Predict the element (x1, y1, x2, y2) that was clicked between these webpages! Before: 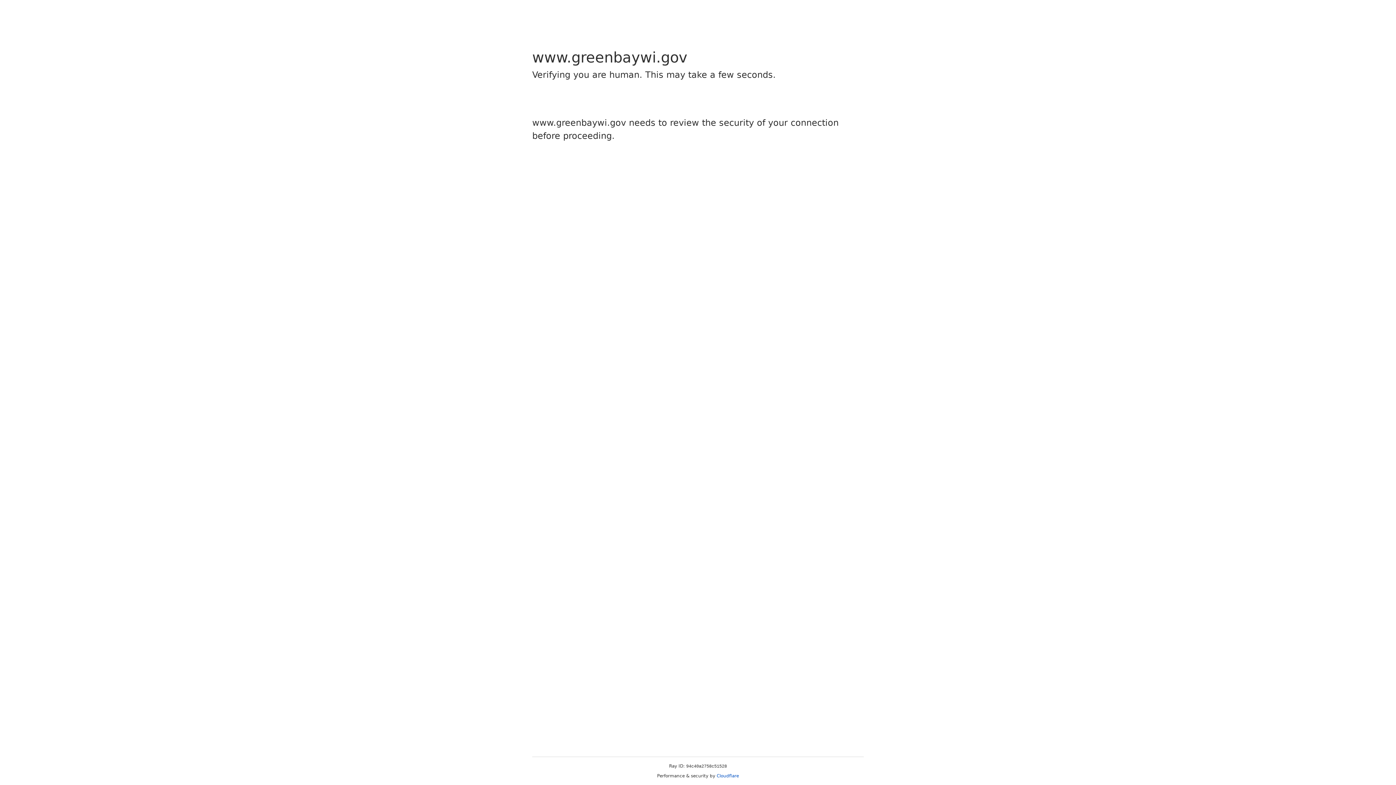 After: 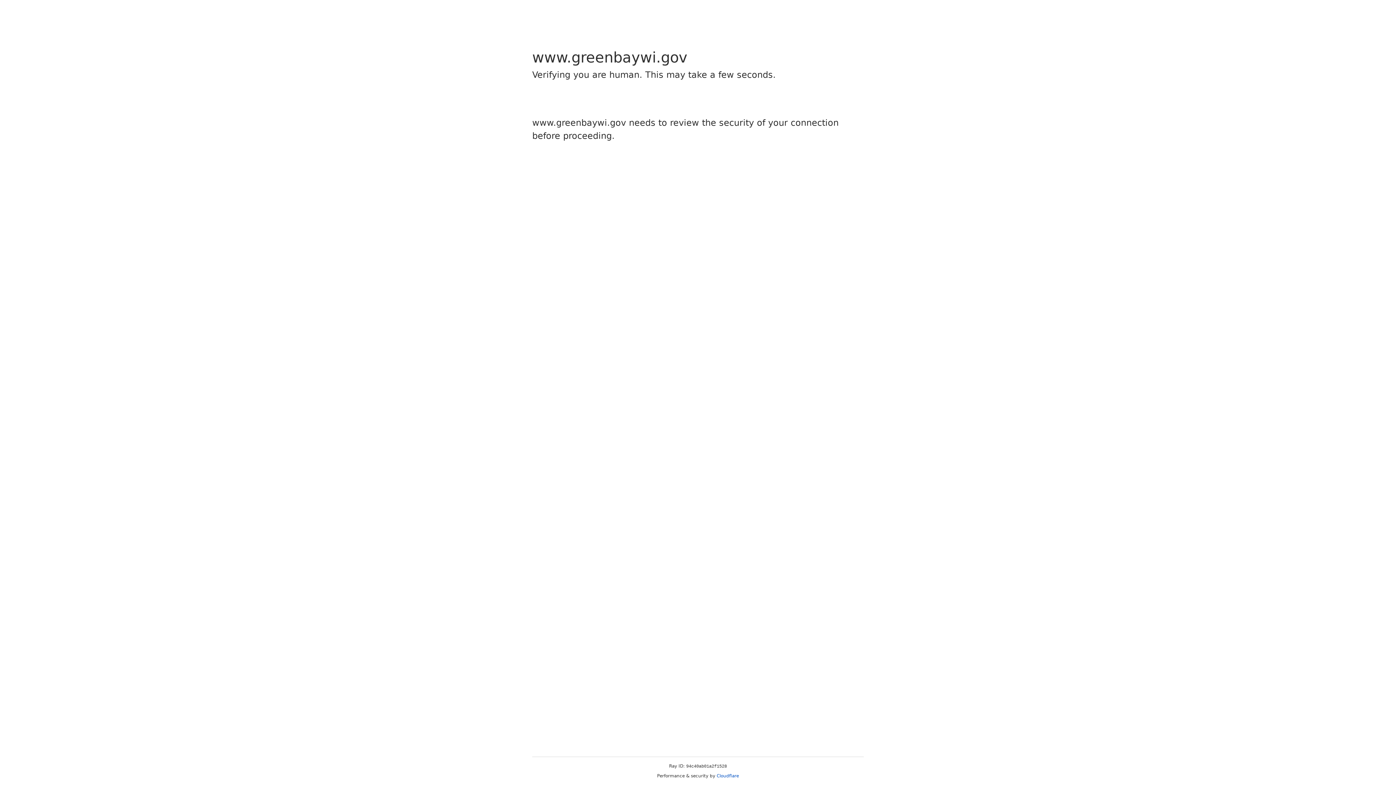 Action: label: Cloudflare bbox: (716, 773, 739, 778)